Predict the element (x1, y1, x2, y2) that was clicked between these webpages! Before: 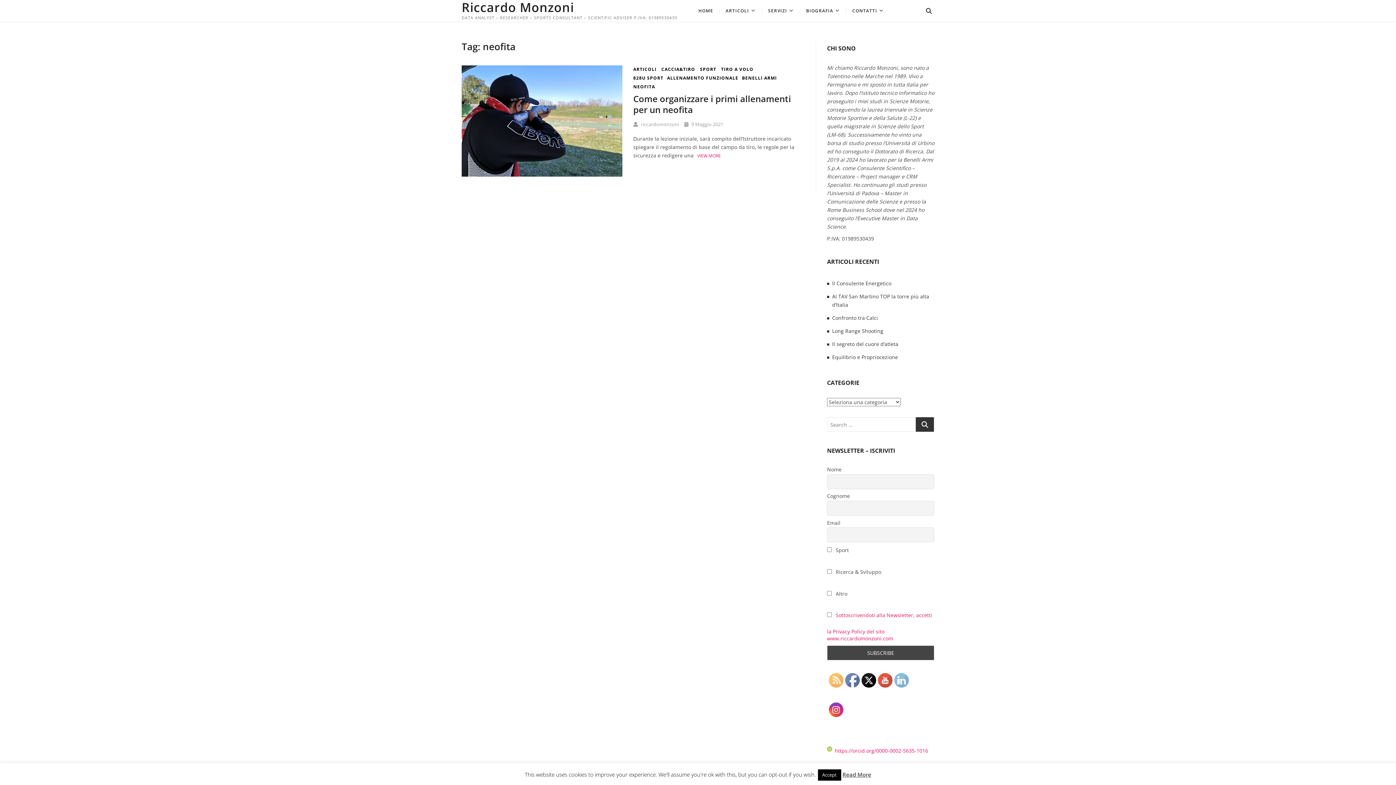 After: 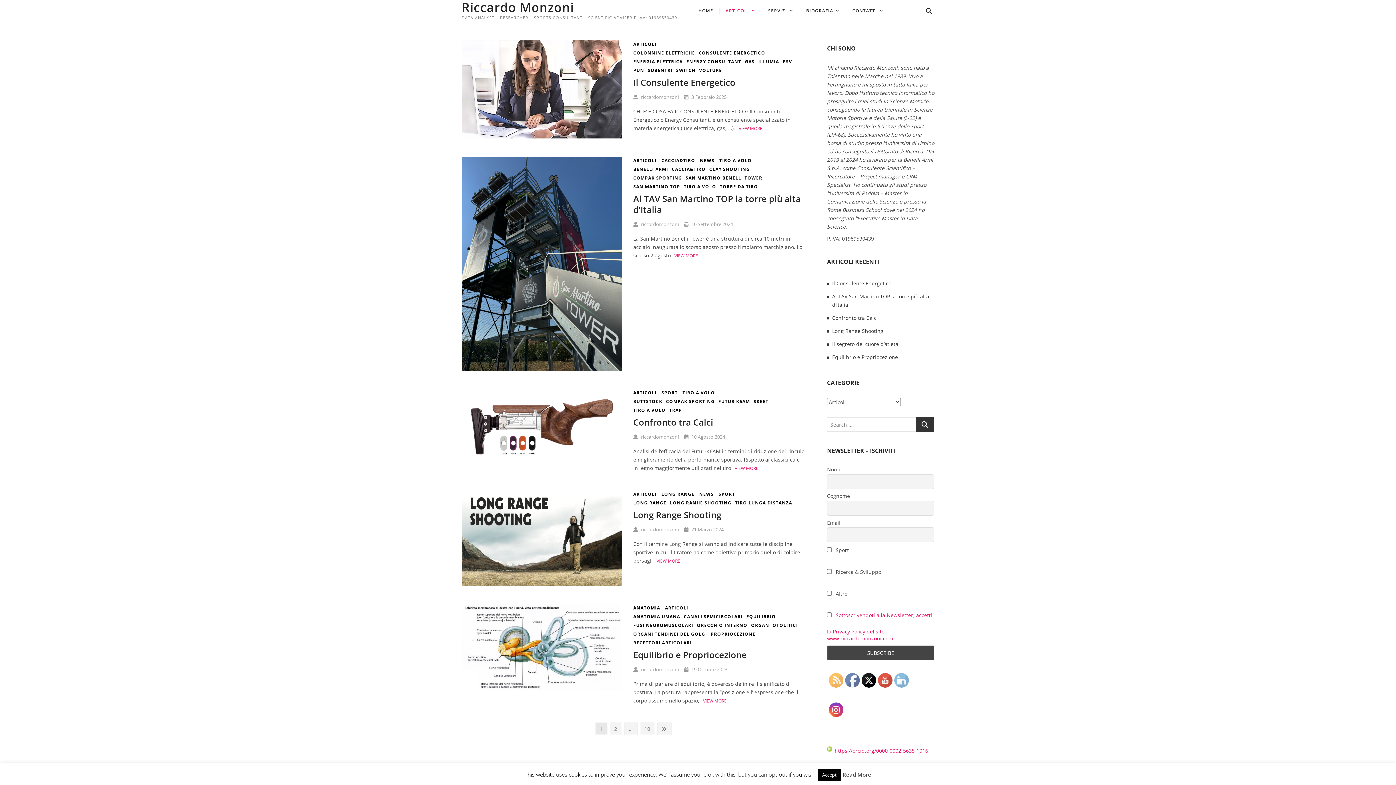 Action: label: ARTICOLI bbox: (633, 66, 656, 72)